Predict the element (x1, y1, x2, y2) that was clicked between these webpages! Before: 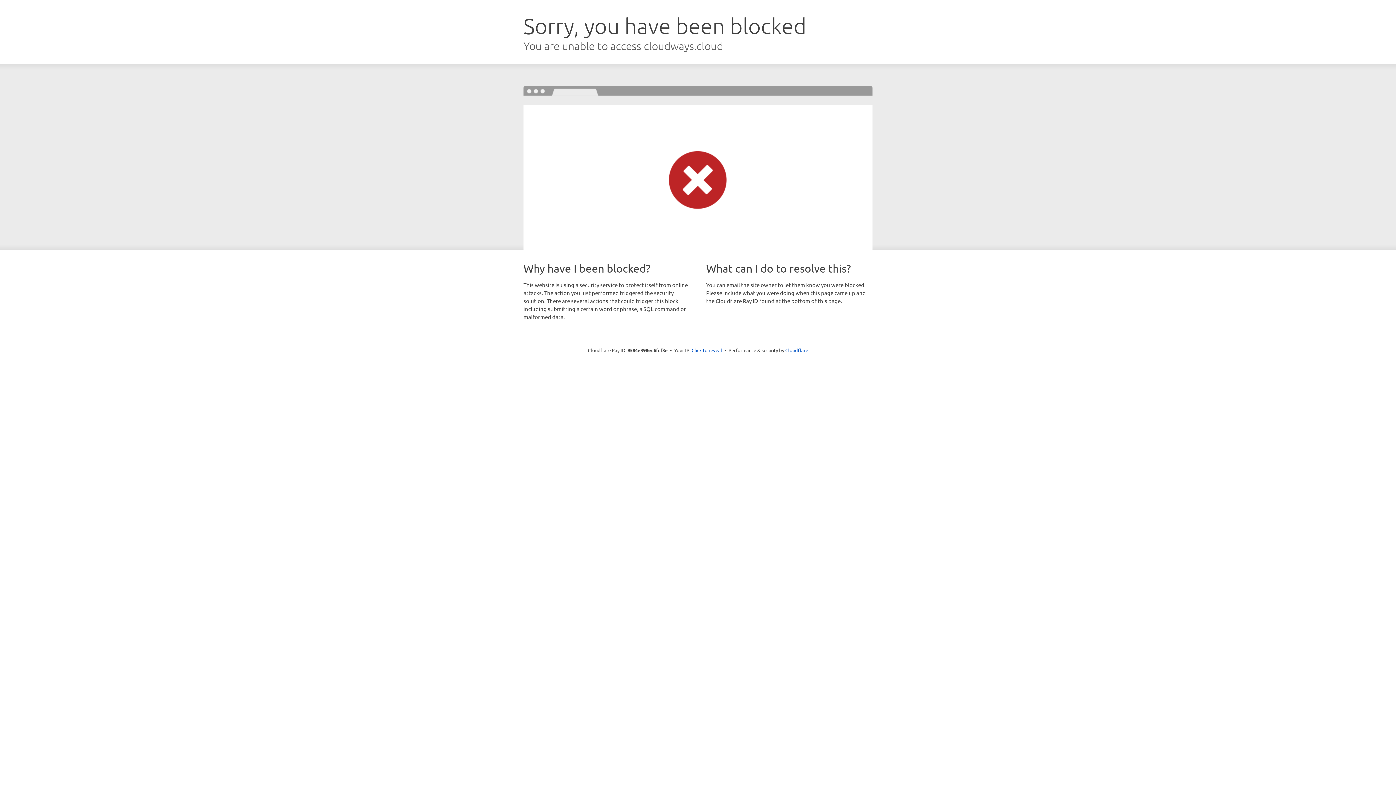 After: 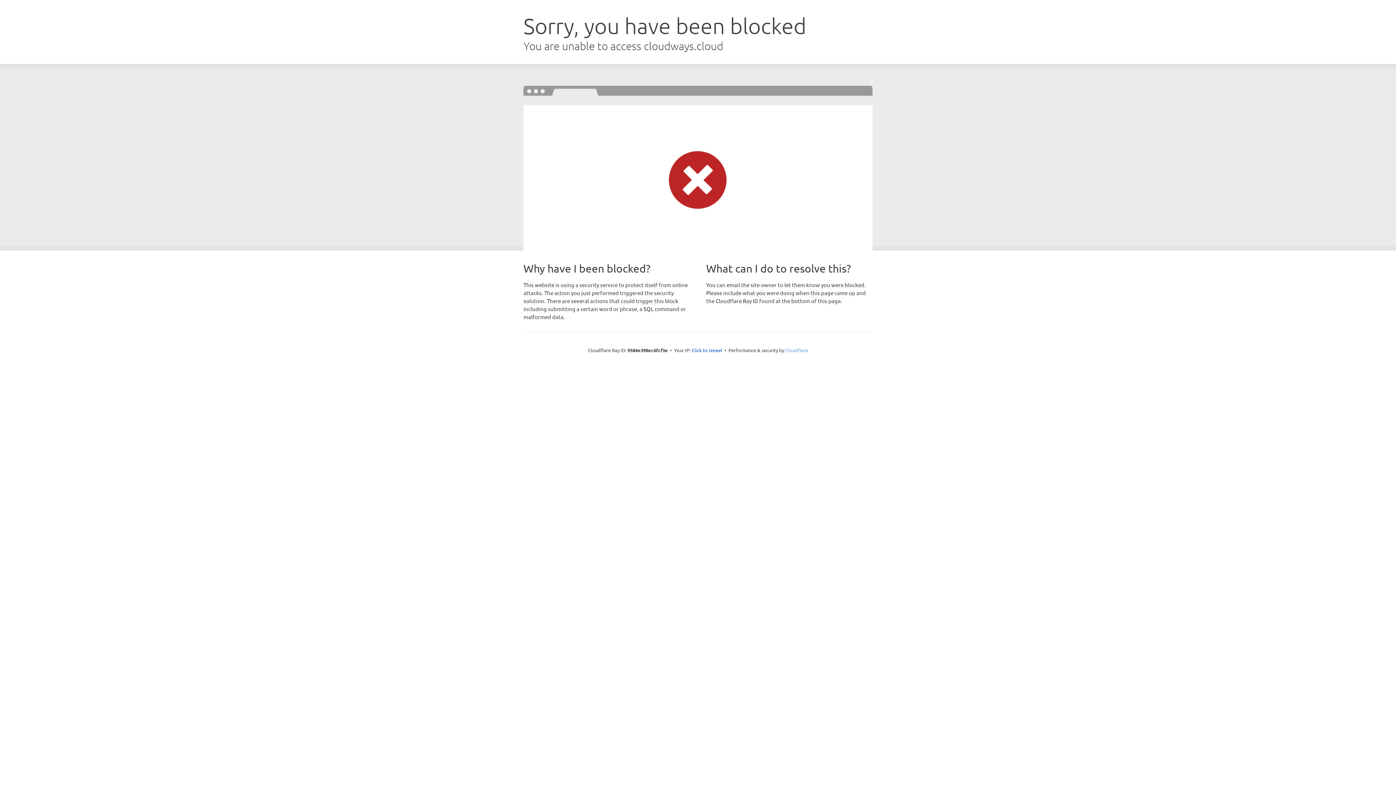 Action: bbox: (785, 347, 808, 353) label: Cloudflare